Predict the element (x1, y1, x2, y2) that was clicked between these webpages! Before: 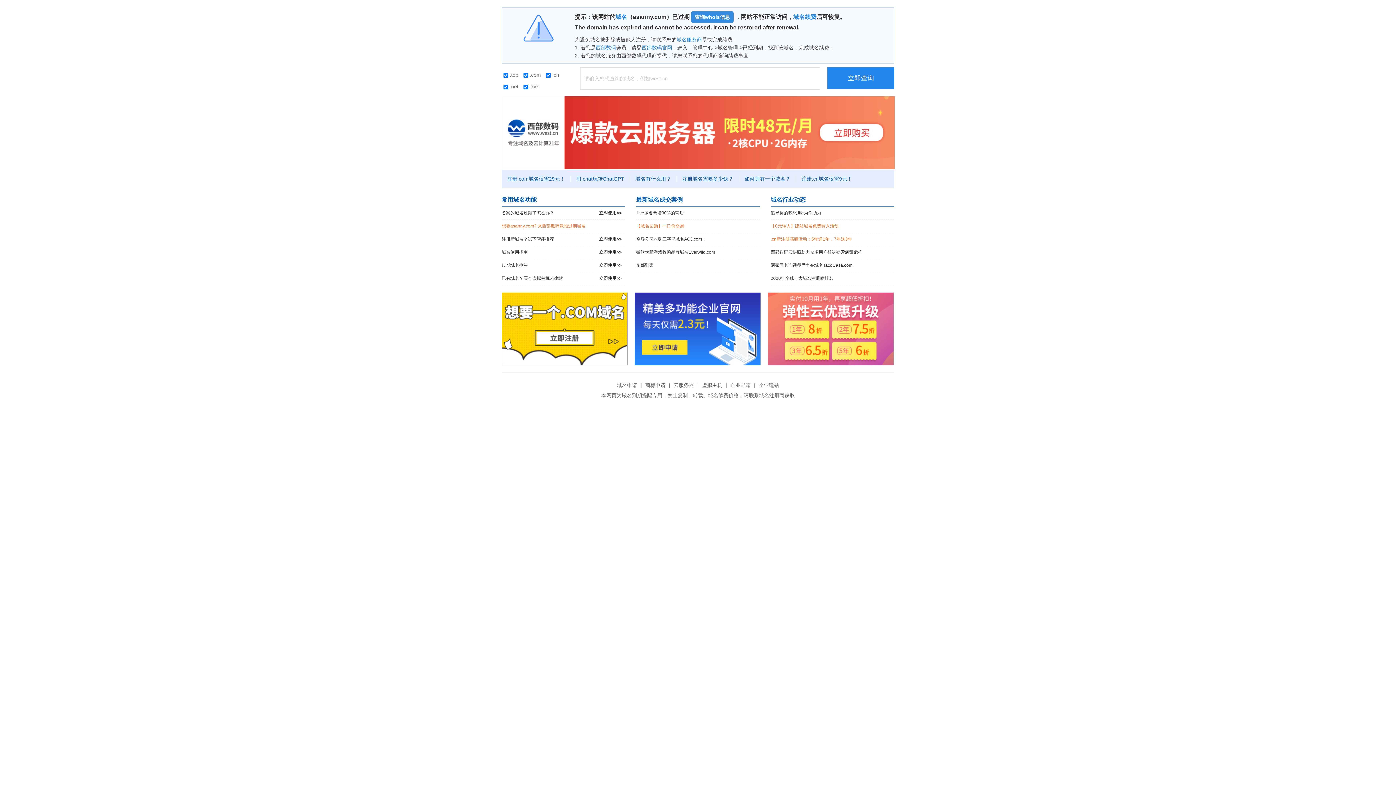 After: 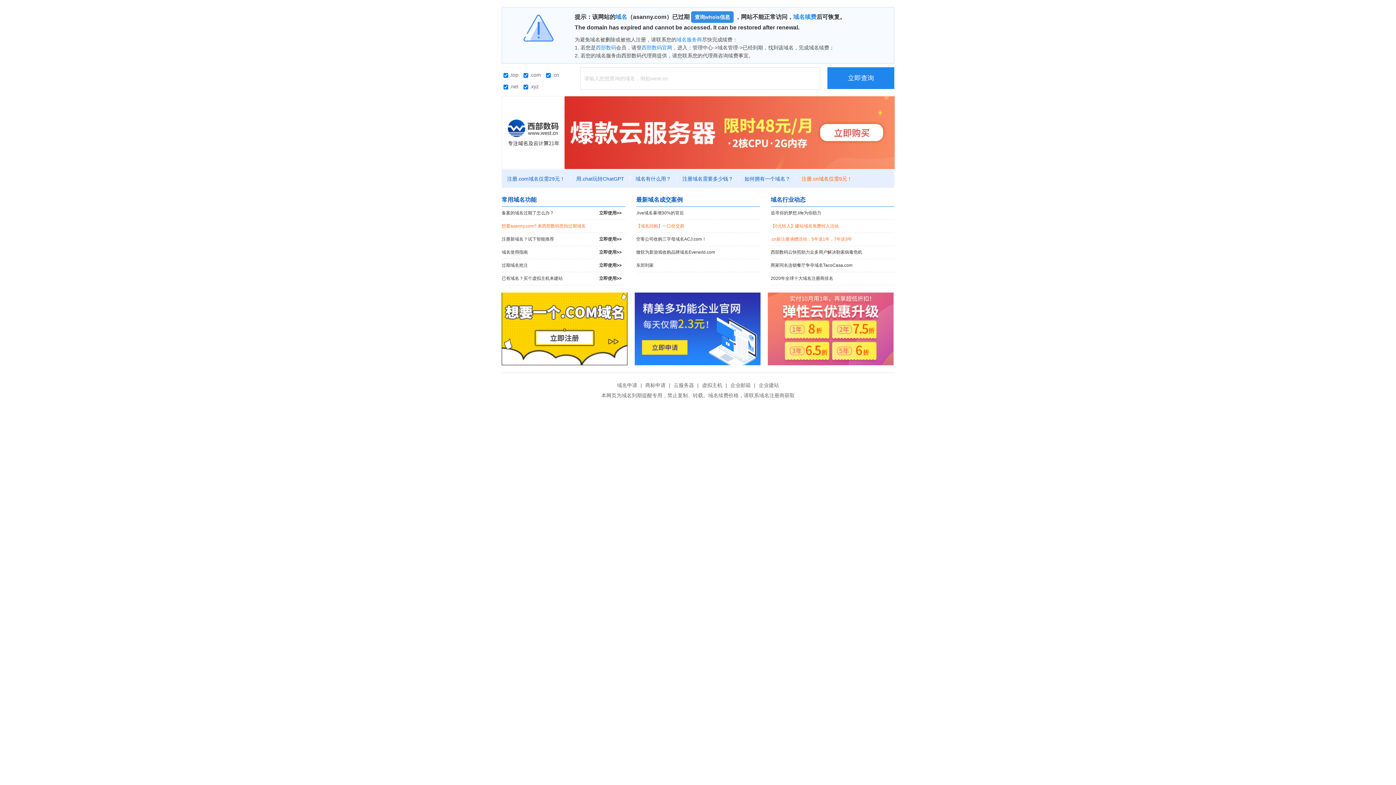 Action: bbox: (796, 176, 857, 181) label: 注册.cn域名仅需9元！